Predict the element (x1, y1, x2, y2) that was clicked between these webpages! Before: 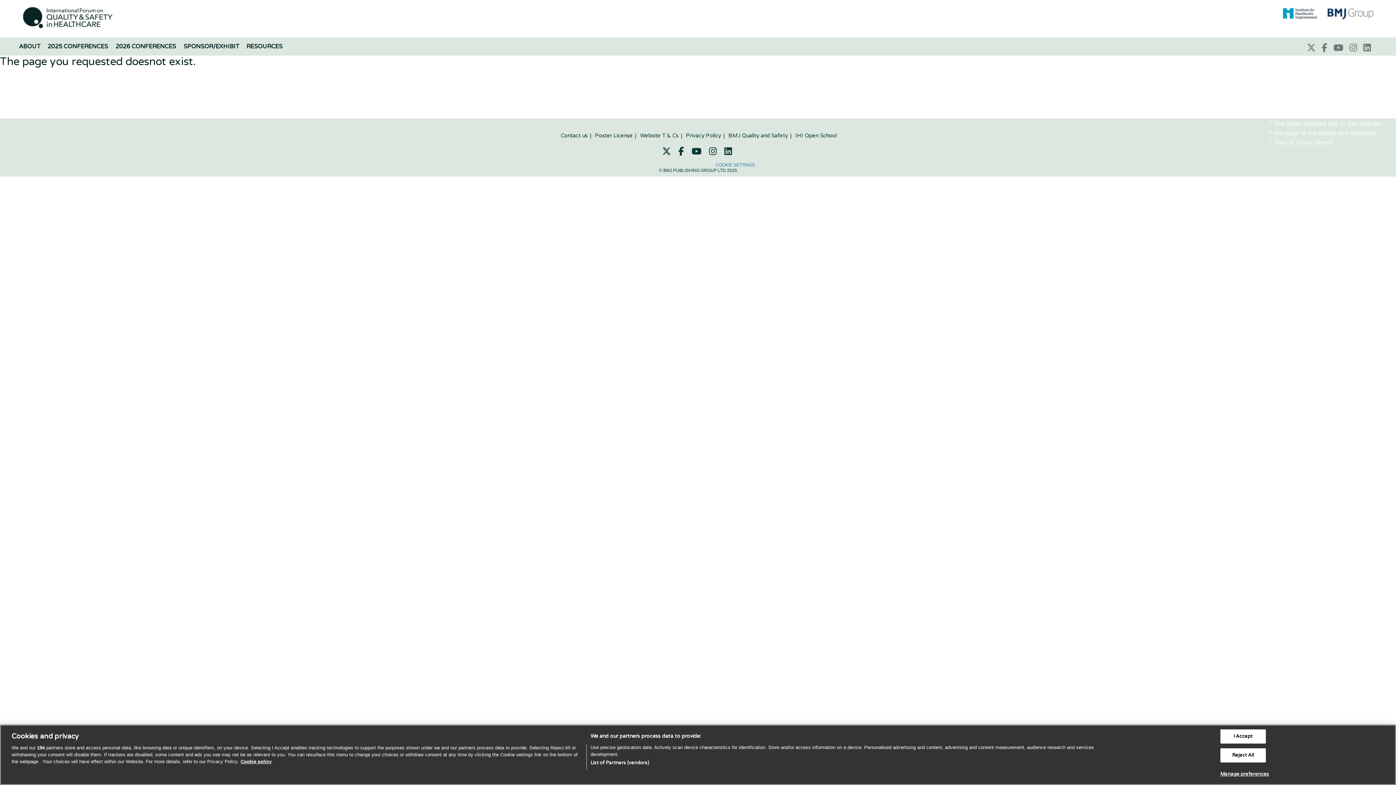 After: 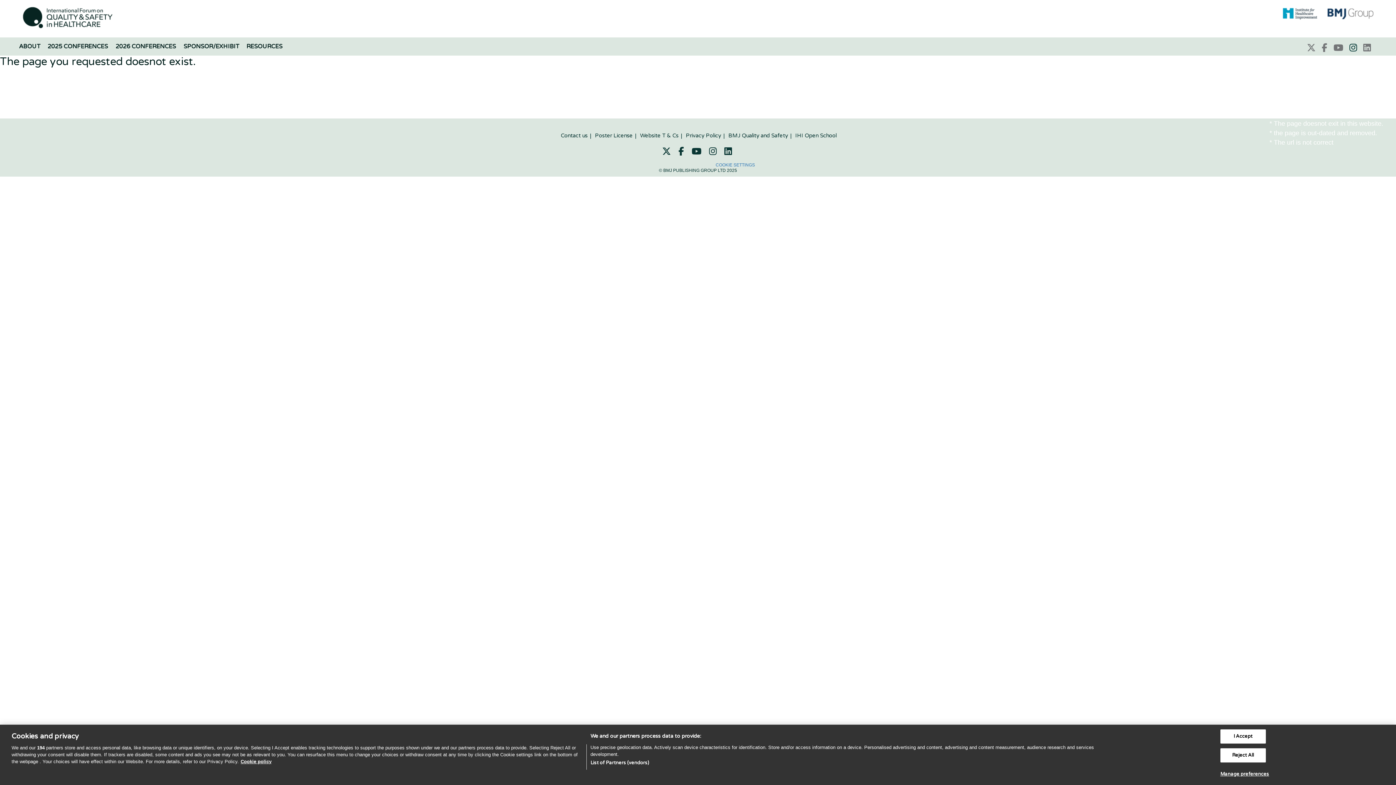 Action: bbox: (1348, 41, 1358, 55)